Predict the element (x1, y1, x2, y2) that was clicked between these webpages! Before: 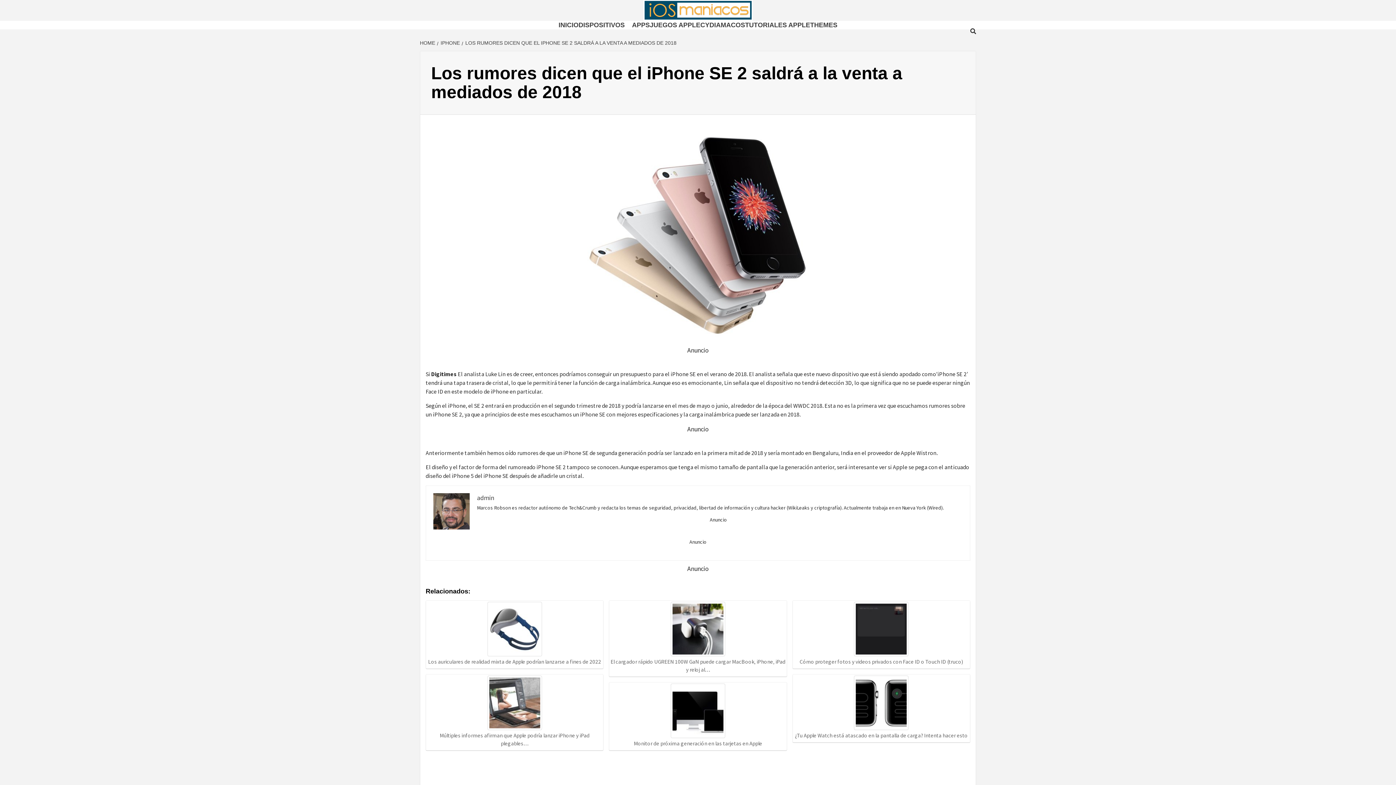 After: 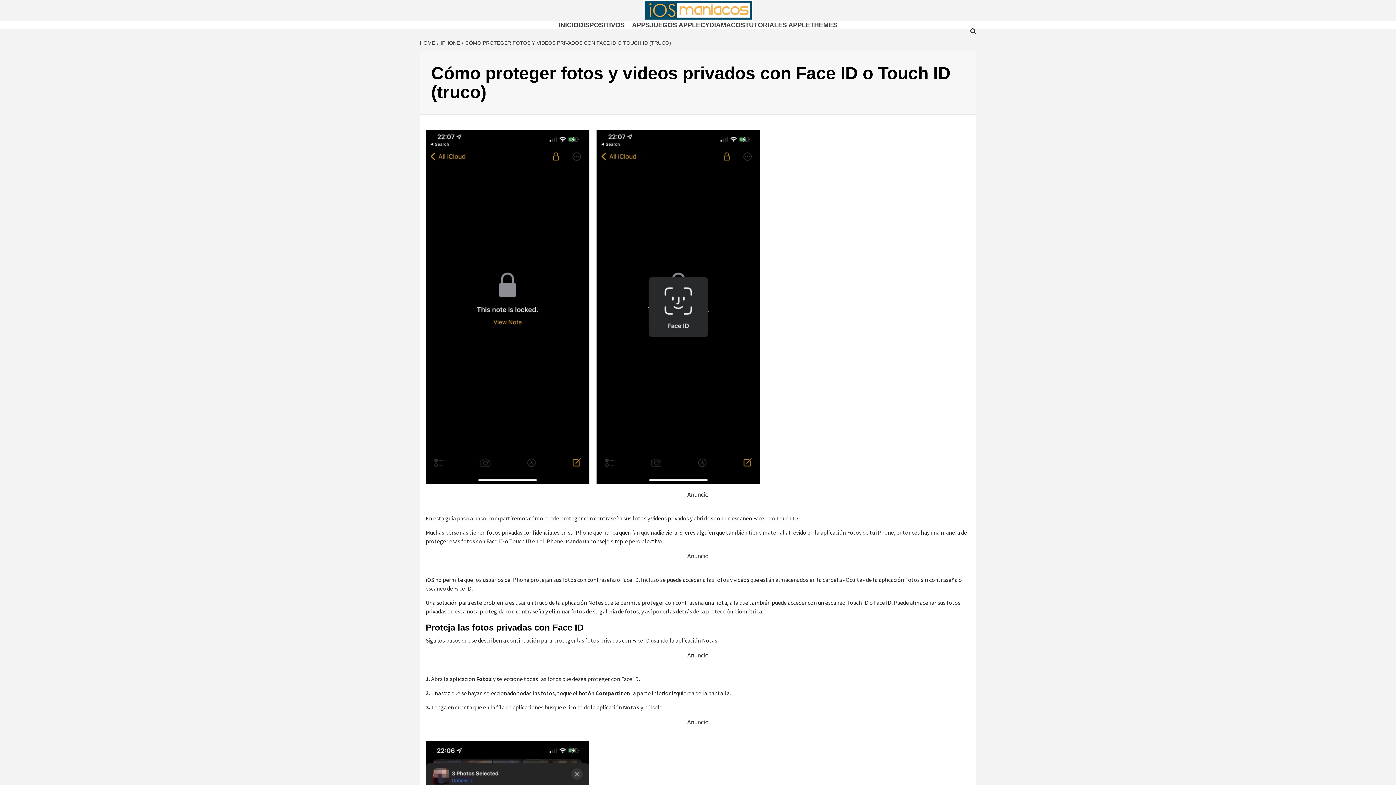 Action: bbox: (794, 602, 969, 666) label: Cómo proteger fotos y videos privados con Face ID o Touch ID (truco)